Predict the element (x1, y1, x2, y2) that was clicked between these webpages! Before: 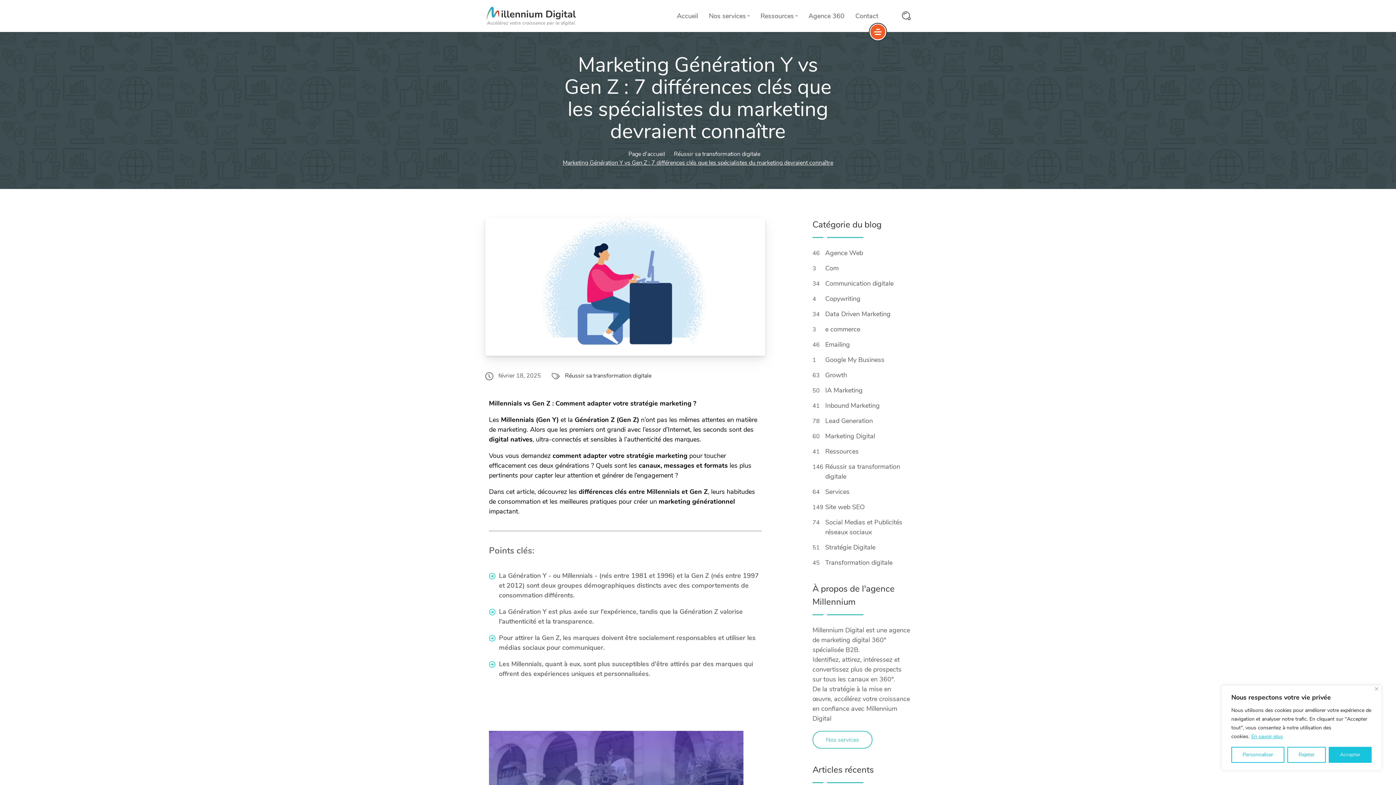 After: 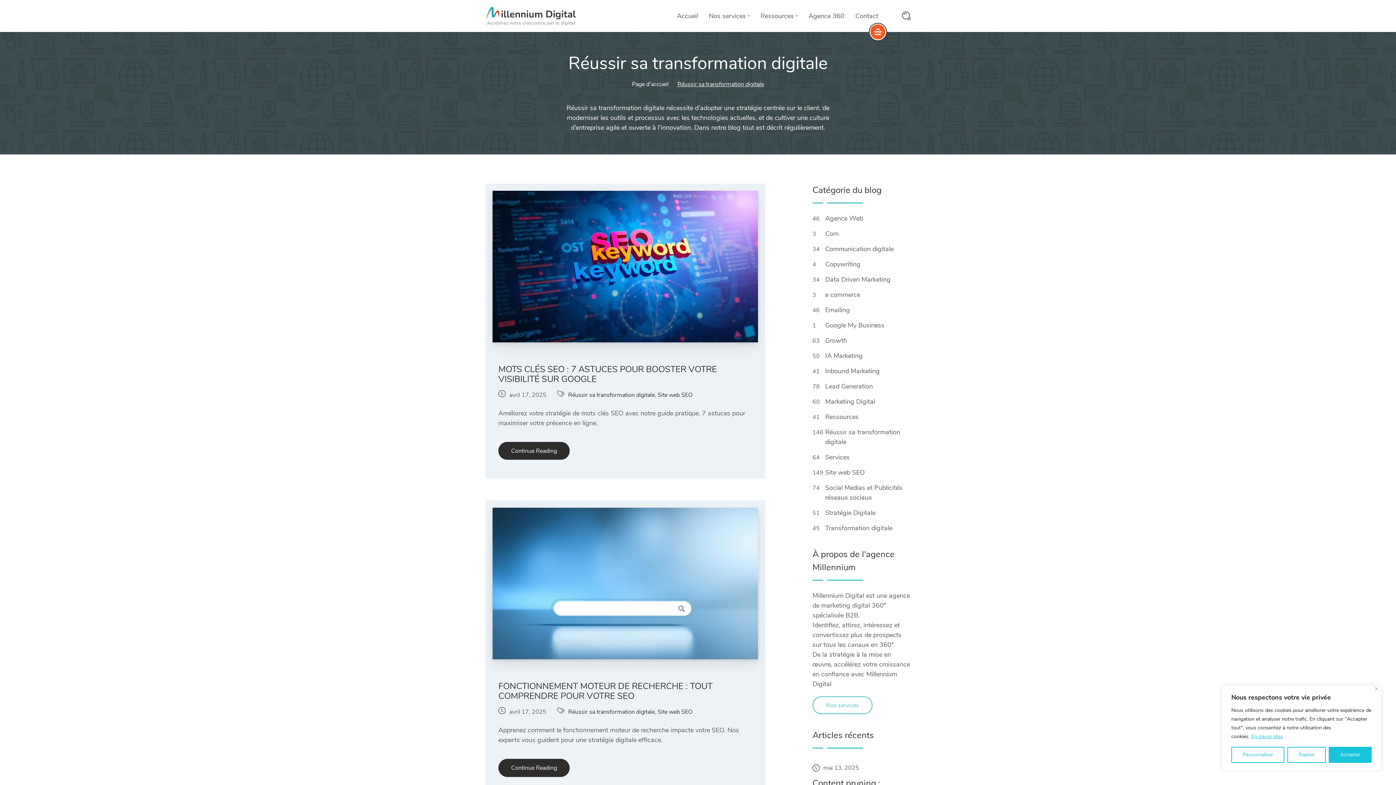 Action: bbox: (674, 150, 760, 158) label: Réussir sa transformation digitale